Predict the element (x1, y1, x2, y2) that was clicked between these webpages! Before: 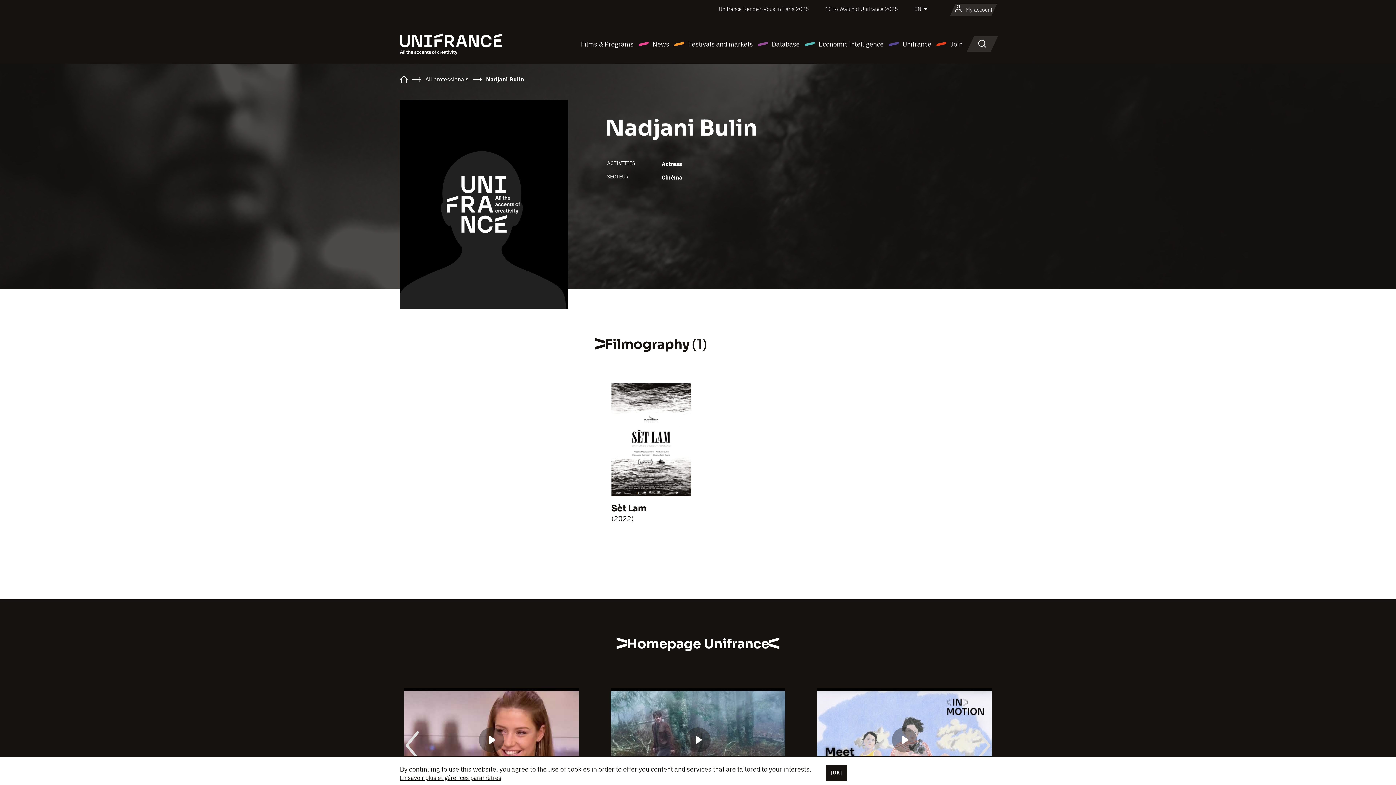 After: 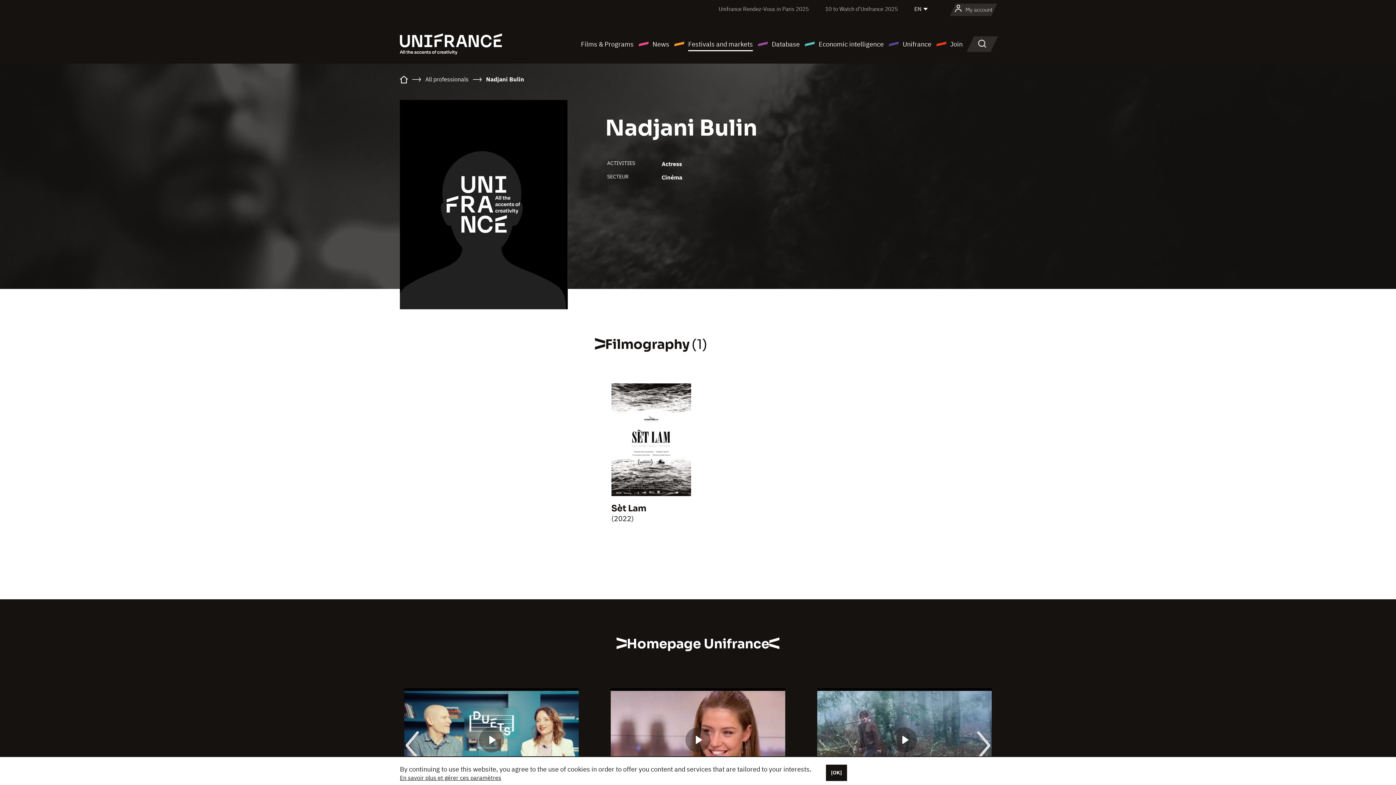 Action: label: Festivals and markets bbox: (673, 38, 753, 49)